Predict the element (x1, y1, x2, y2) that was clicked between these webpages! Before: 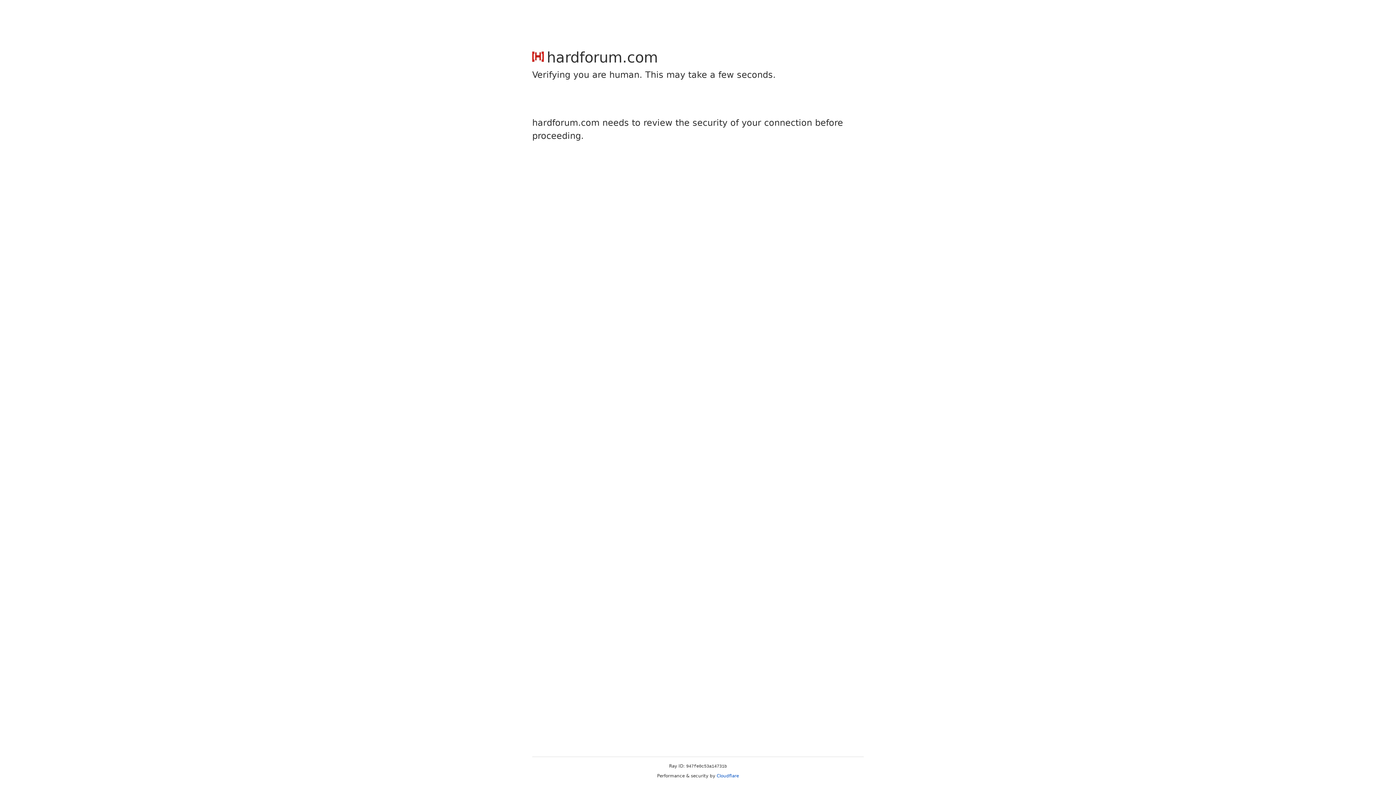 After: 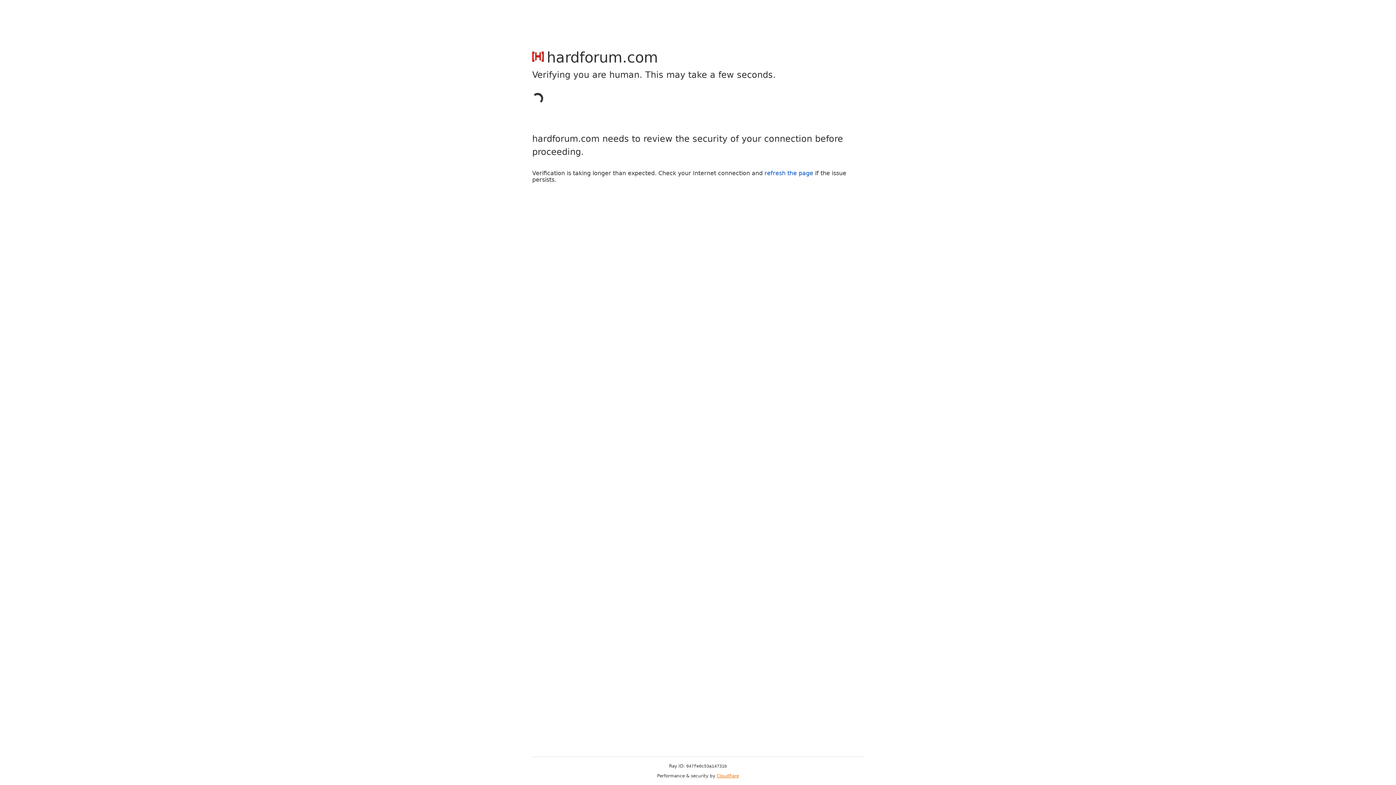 Action: bbox: (716, 773, 739, 778) label: Cloudflare